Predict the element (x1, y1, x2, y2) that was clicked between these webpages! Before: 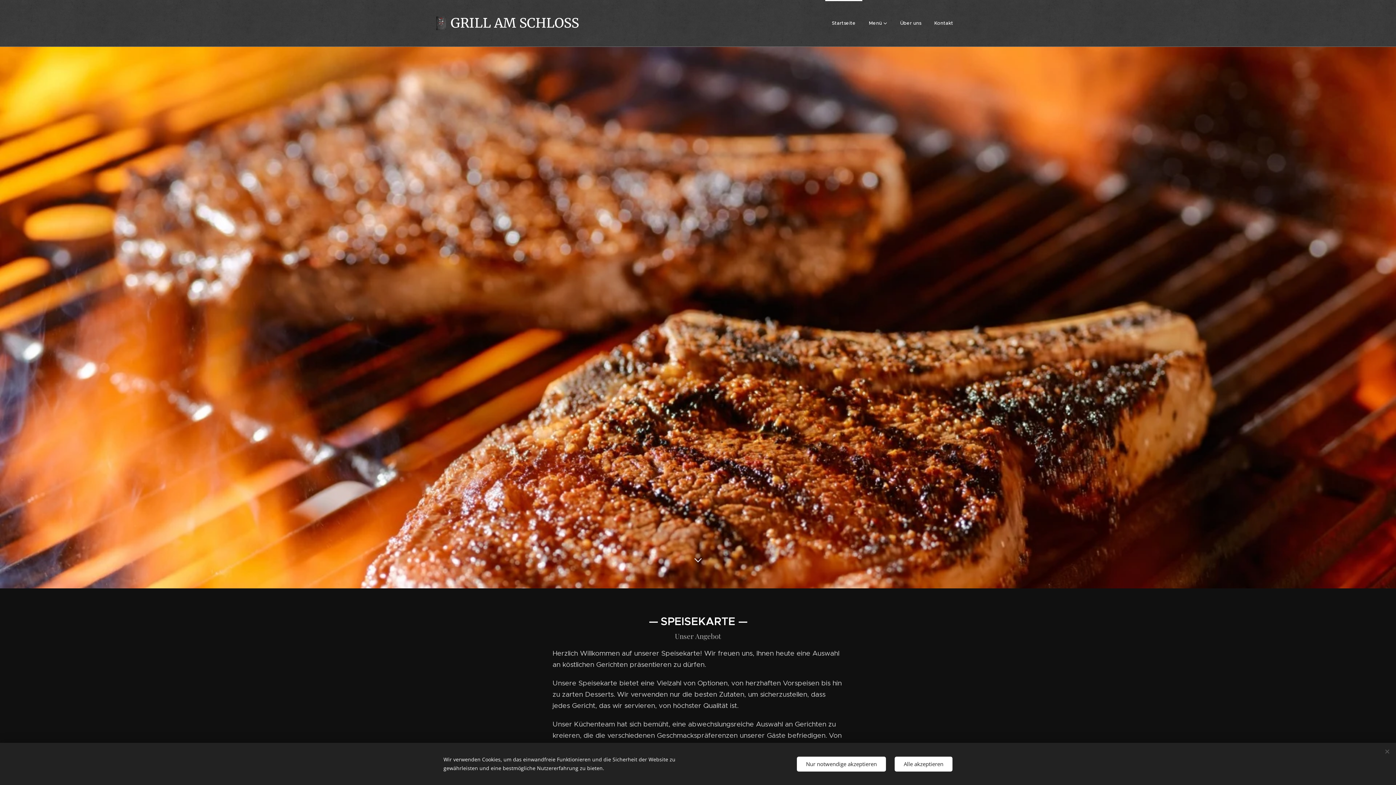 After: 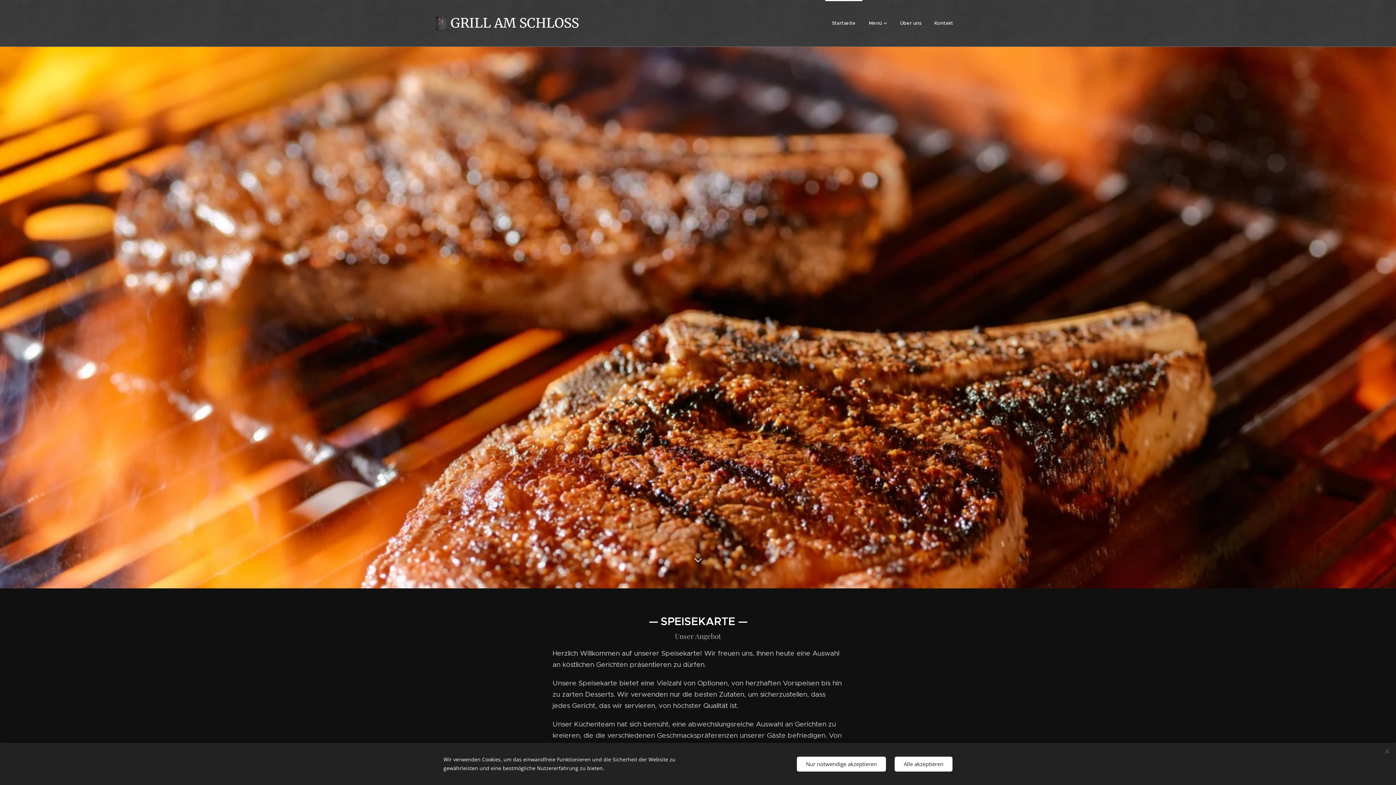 Action: bbox: (825, 0, 862, 46) label: Startseite